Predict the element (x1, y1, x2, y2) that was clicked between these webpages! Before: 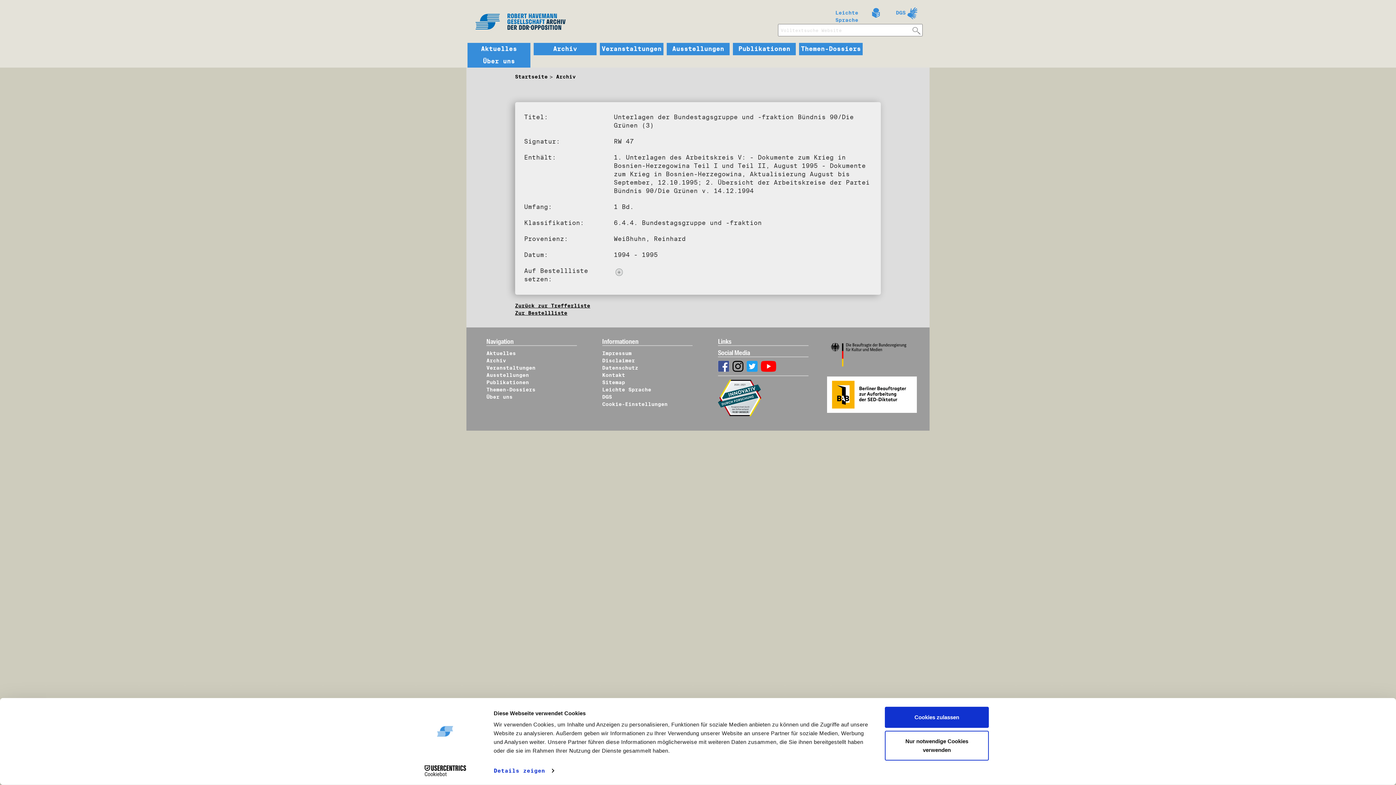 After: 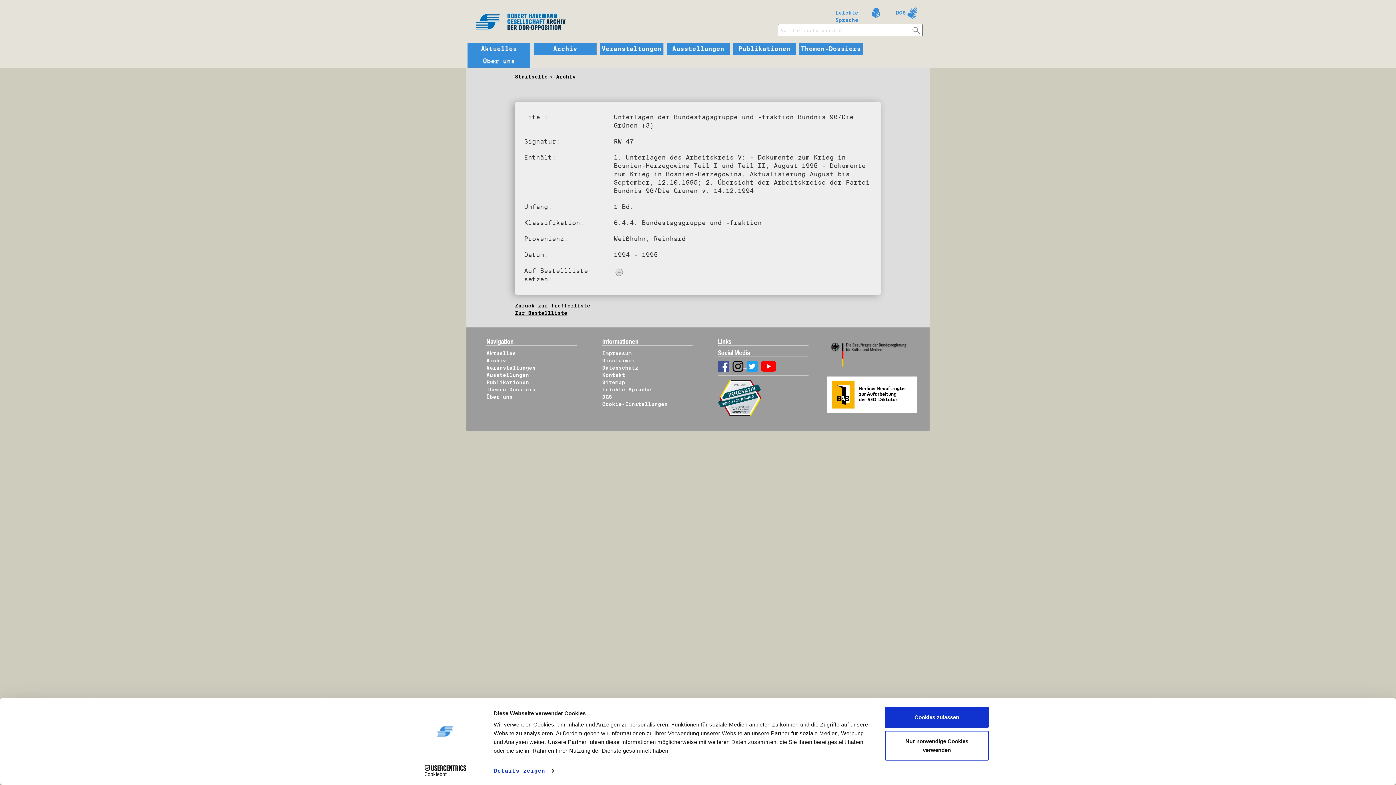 Action: bbox: (732, 363, 746, 369) label:  